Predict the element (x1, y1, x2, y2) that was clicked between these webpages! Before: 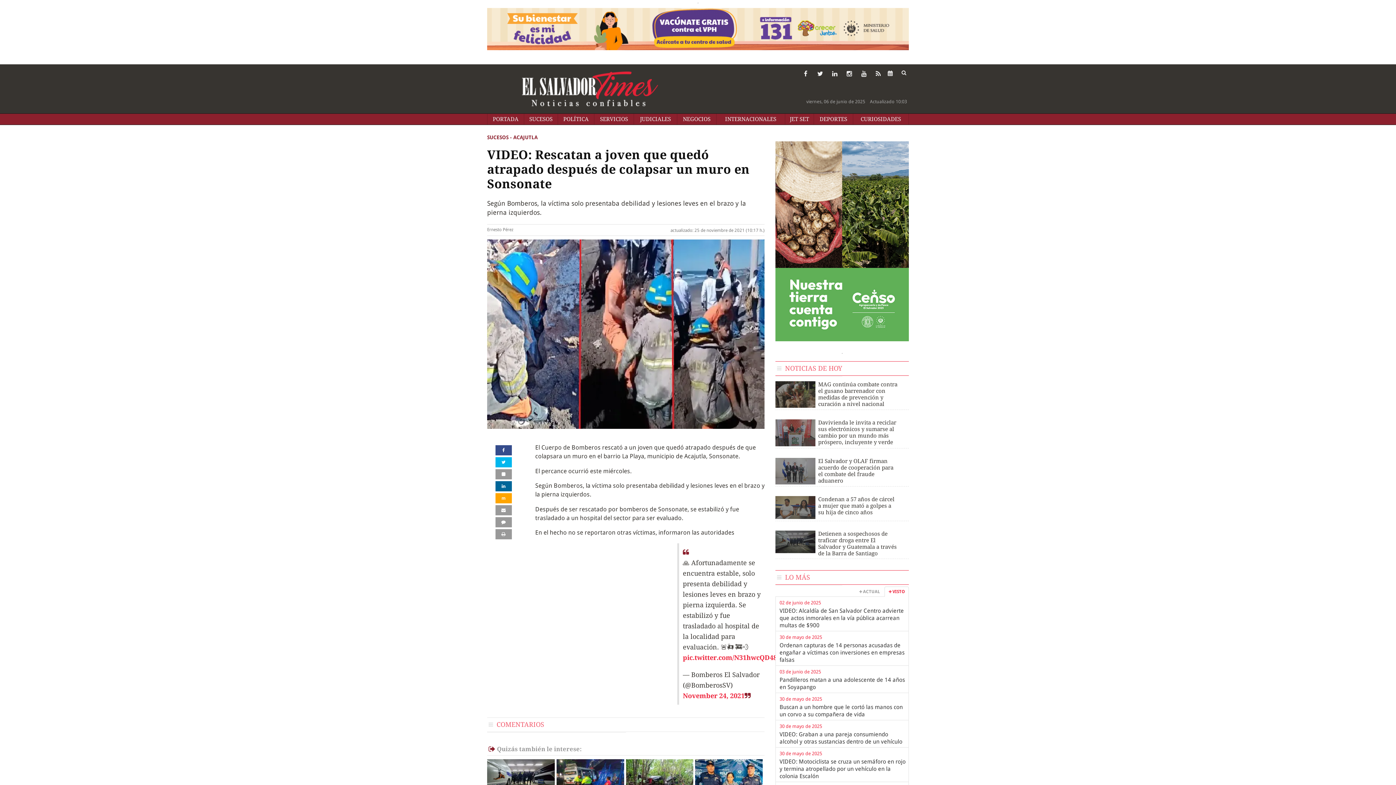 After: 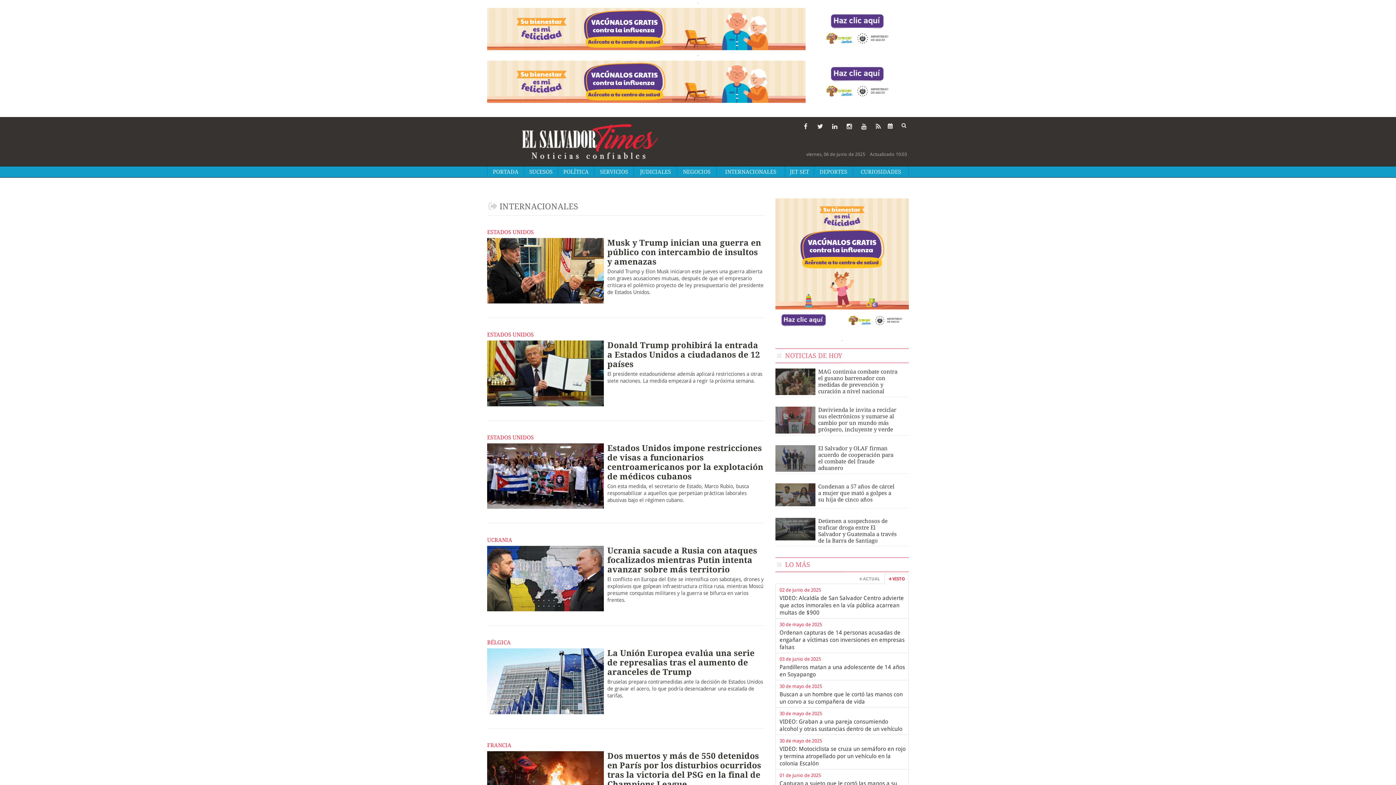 Action: bbox: (716, 113, 785, 124) label: INTERNACIONALES